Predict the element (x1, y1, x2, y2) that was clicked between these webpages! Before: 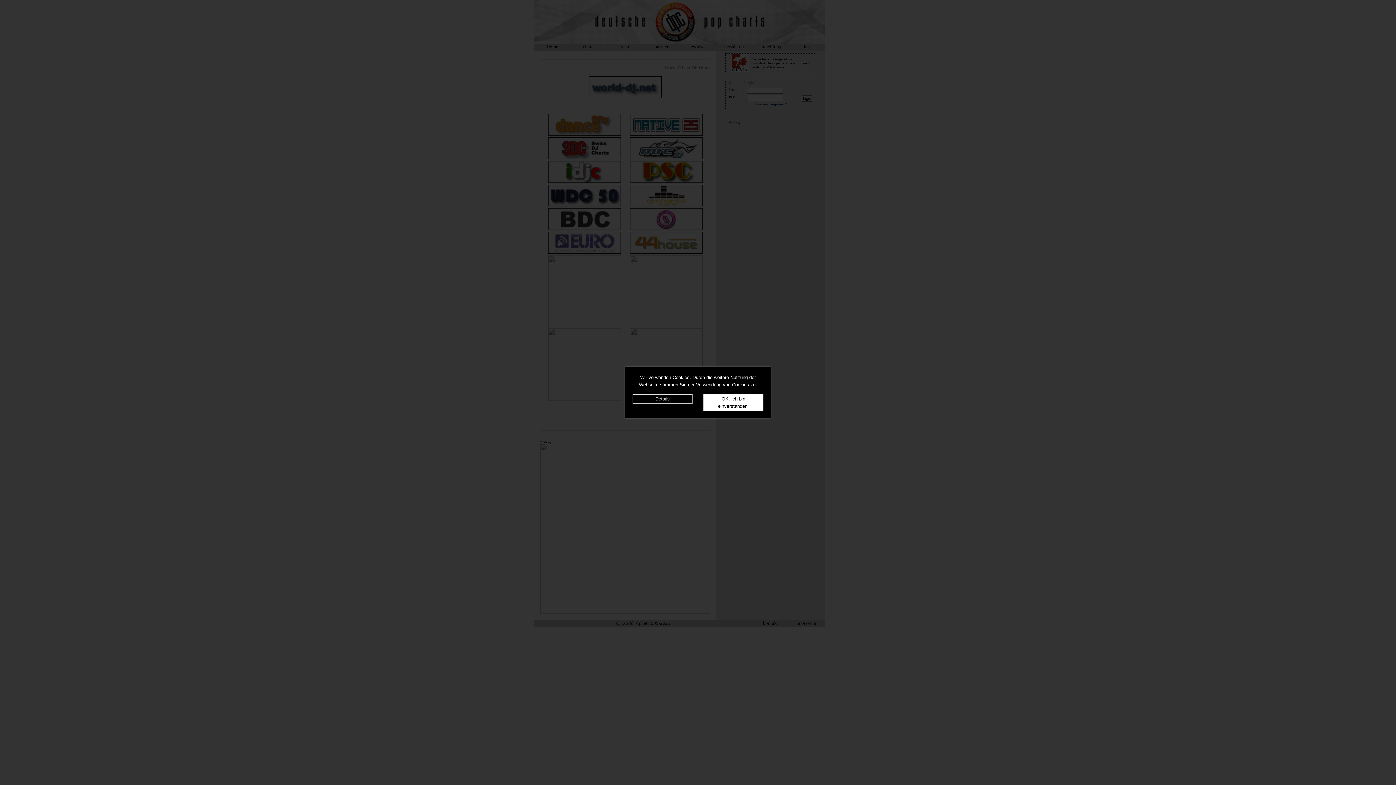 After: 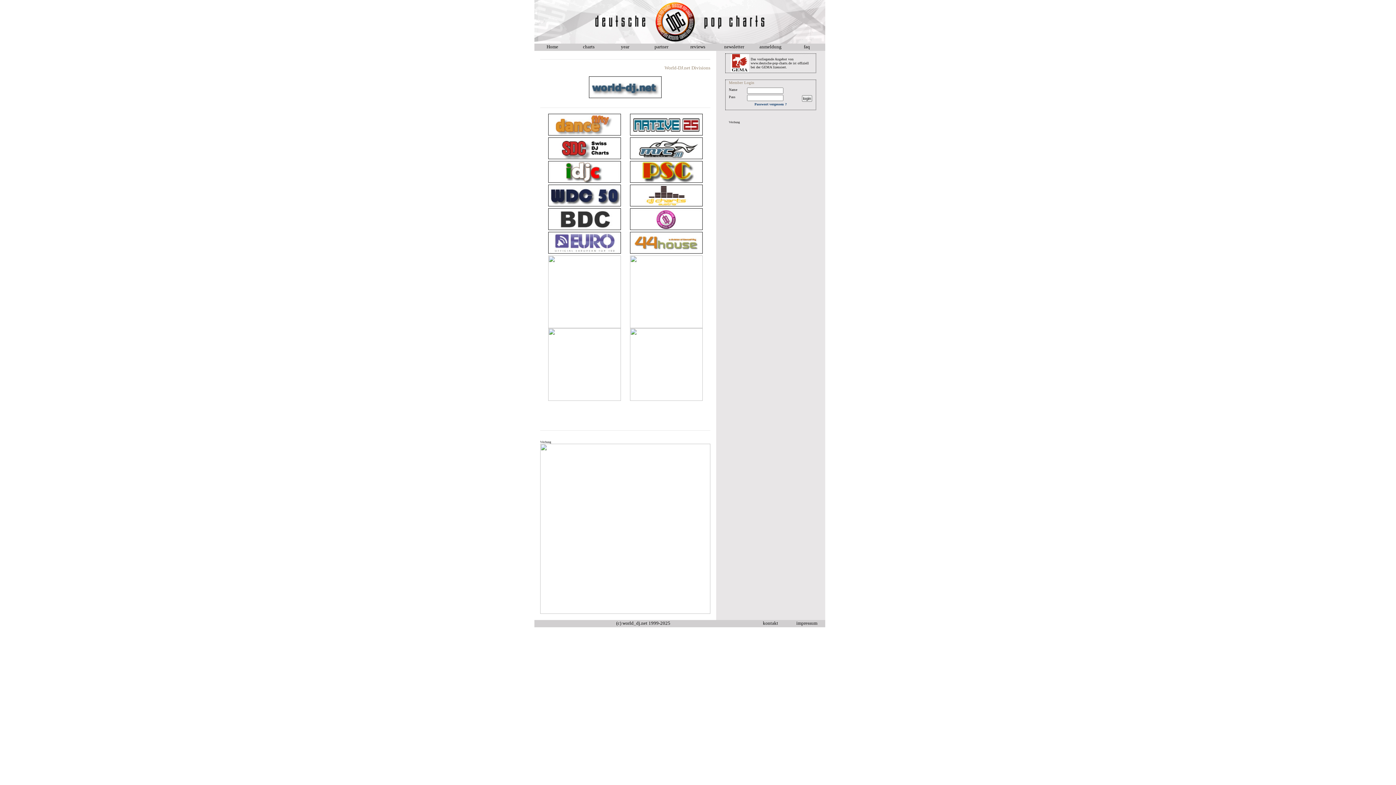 Action: label: OK, ich bin einverstanden. bbox: (703, 394, 763, 411)